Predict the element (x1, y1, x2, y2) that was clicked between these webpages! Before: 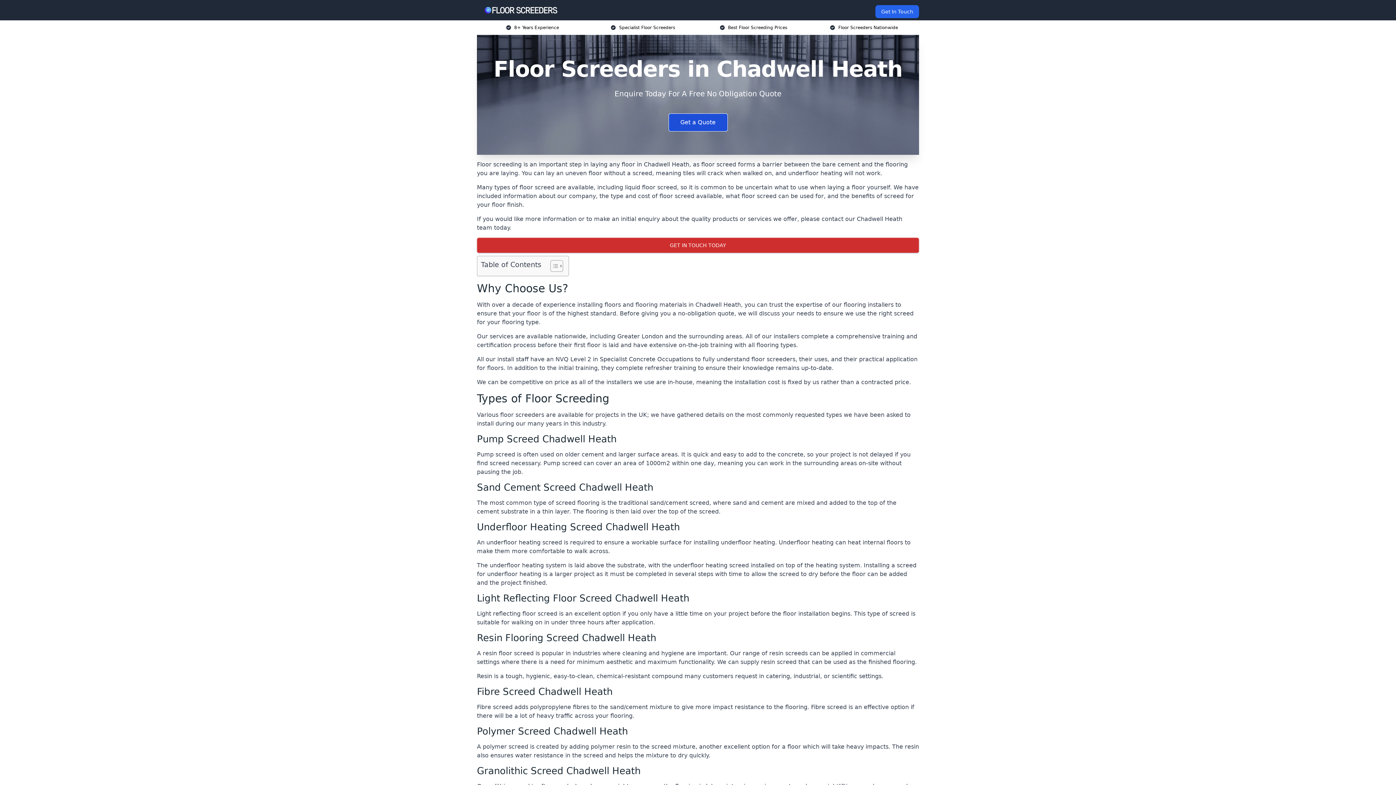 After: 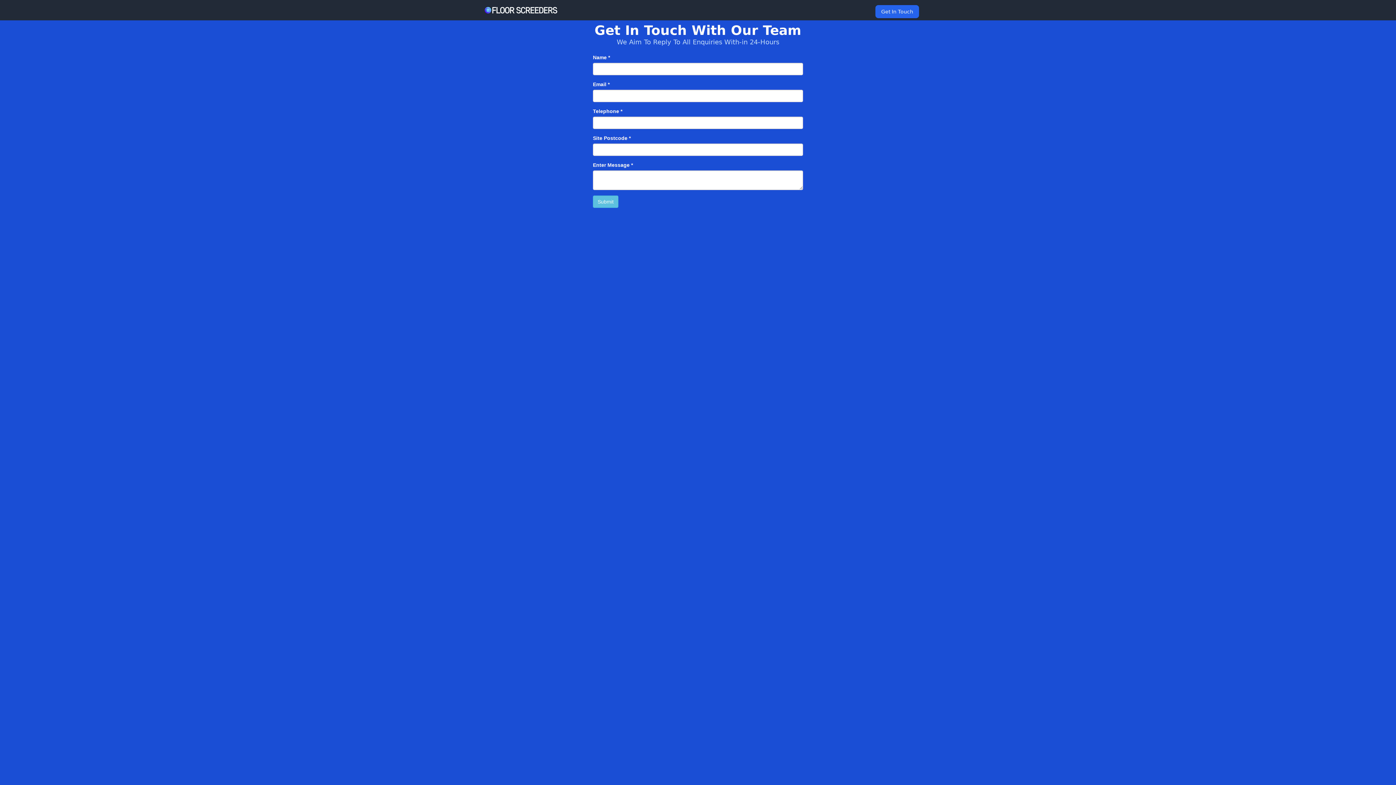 Action: bbox: (477, 237, 919, 253) label: GET IN TOUCH TODAY